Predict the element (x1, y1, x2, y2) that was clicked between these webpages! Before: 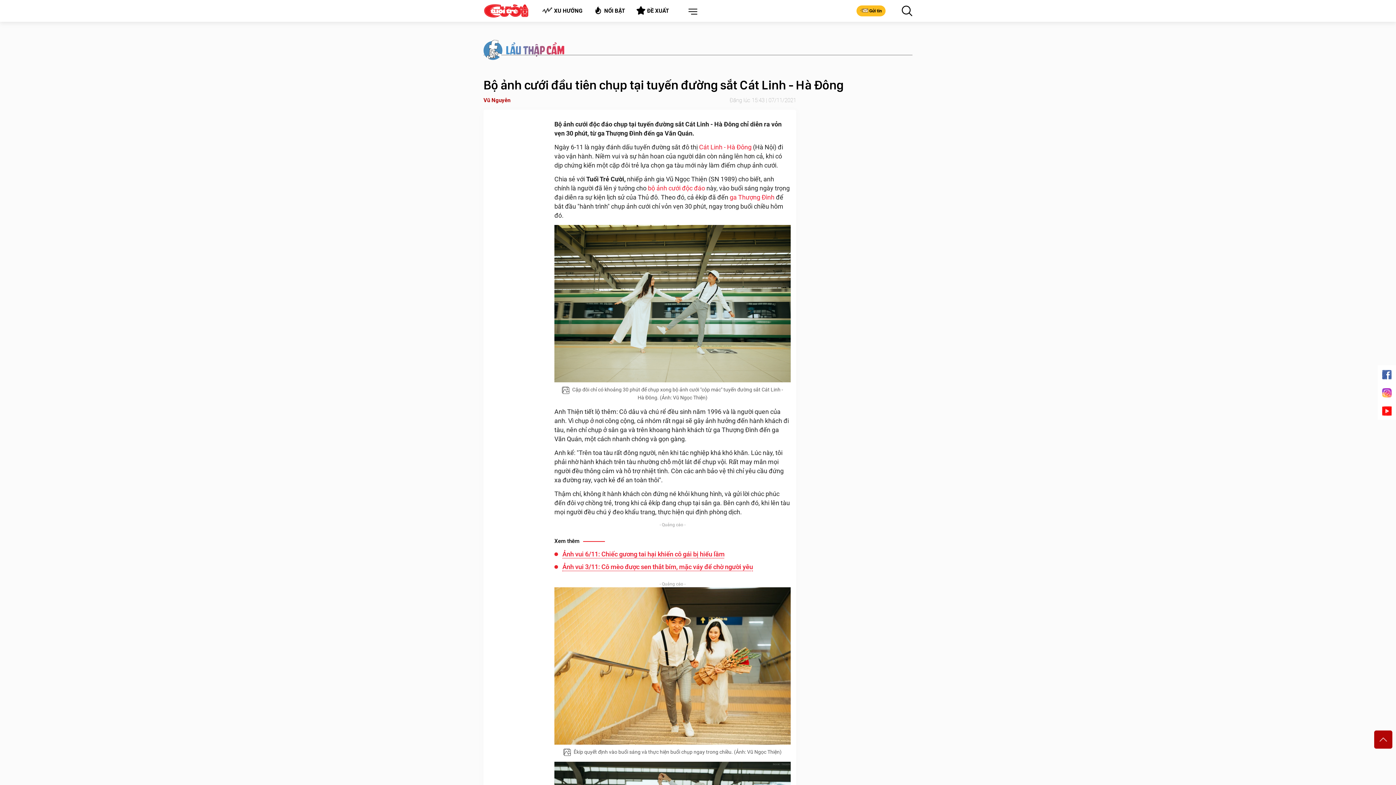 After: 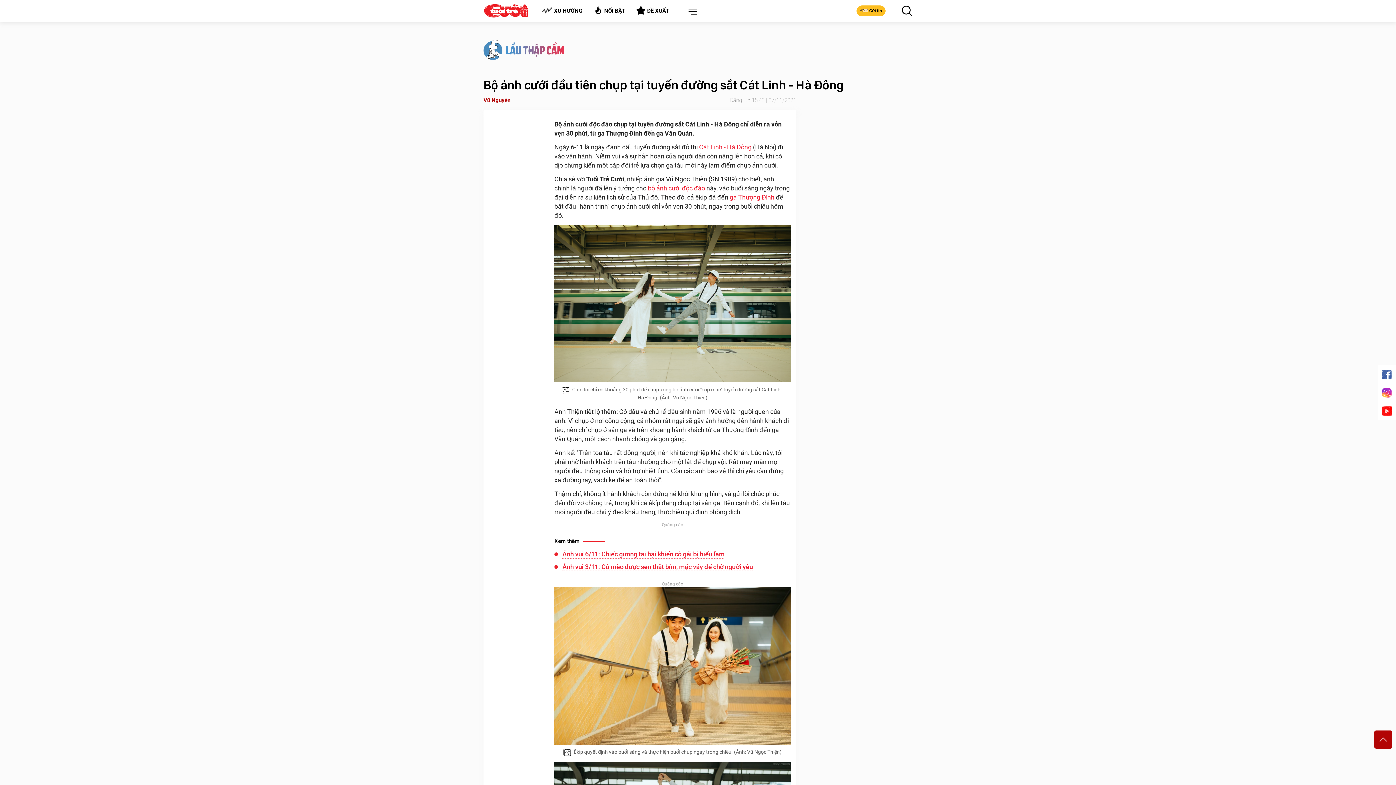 Action: bbox: (1378, 383, 1396, 401)